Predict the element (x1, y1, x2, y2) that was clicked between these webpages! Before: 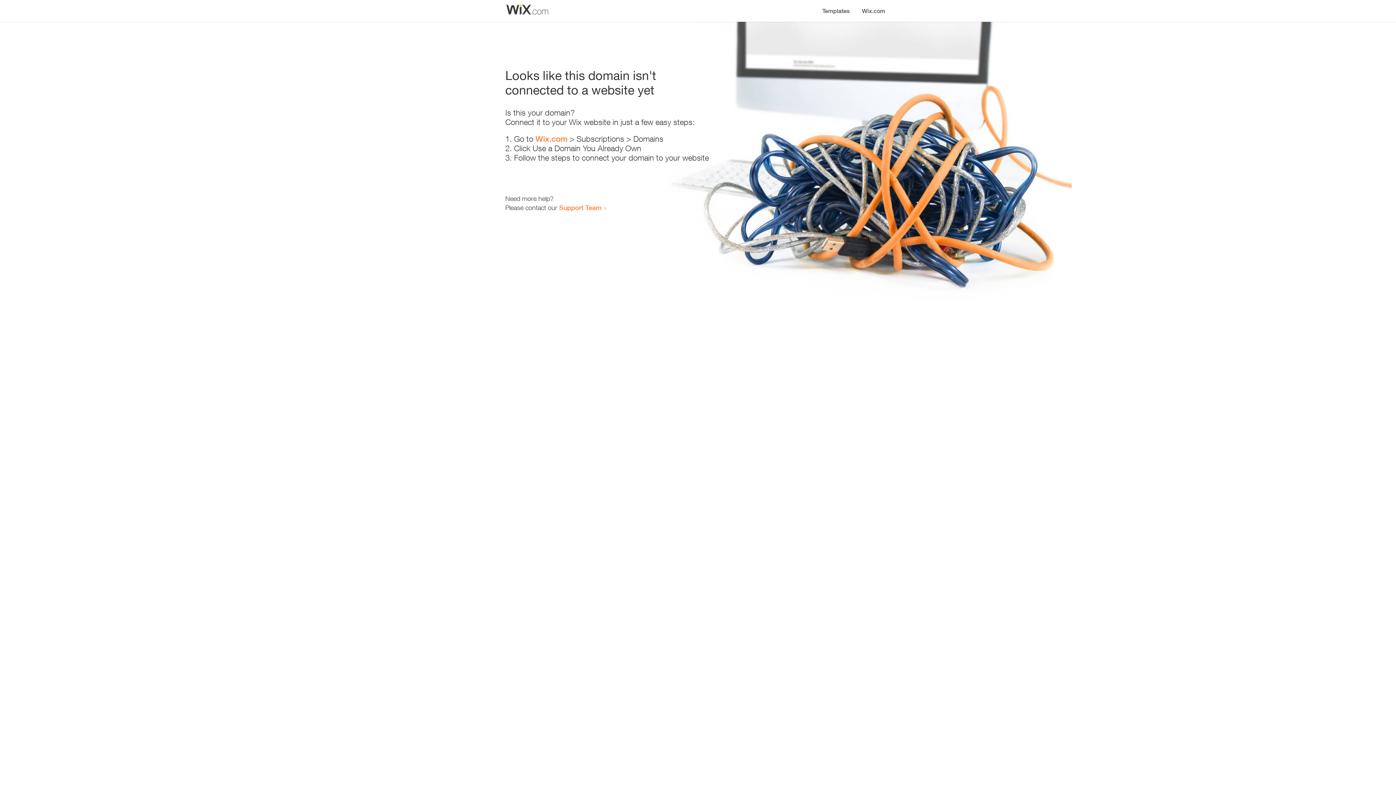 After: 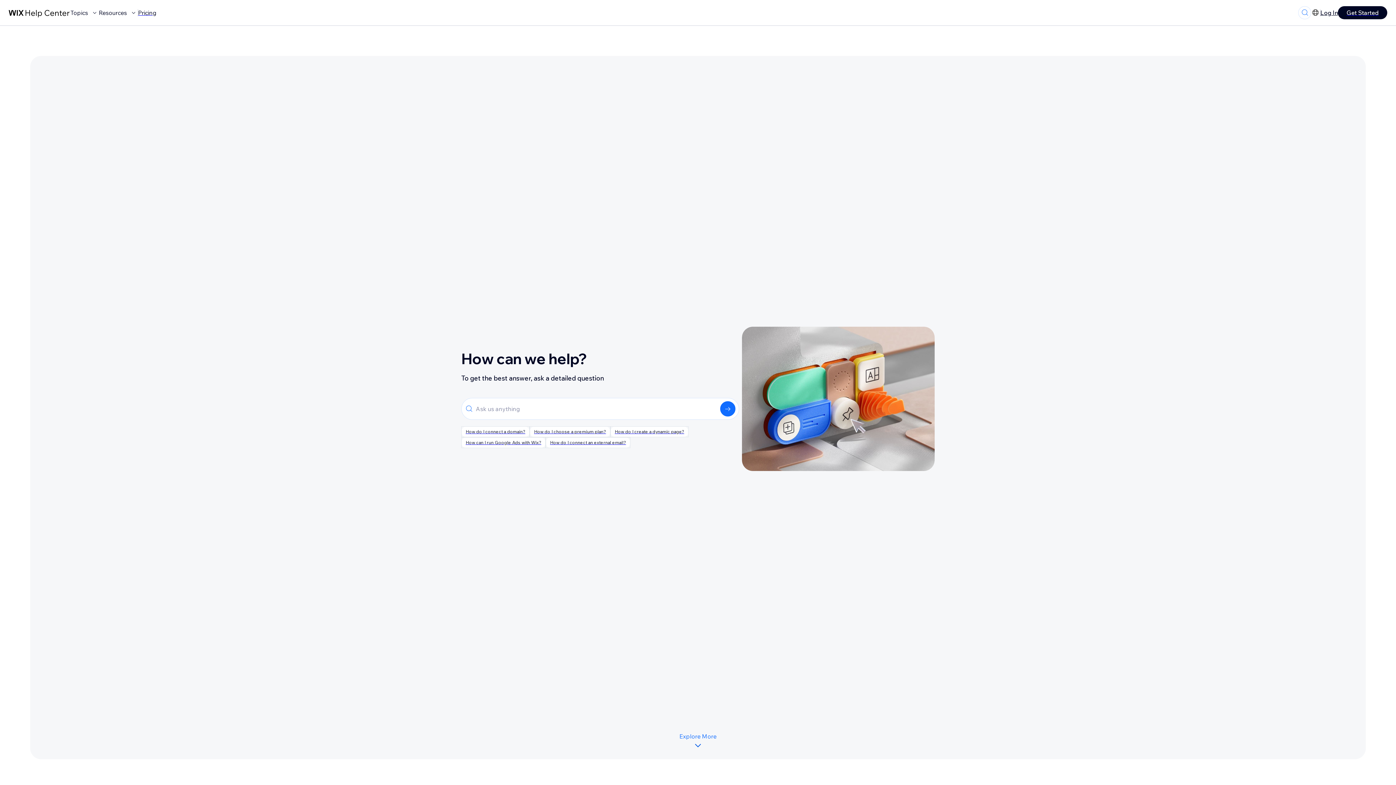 Action: label: Support Team bbox: (559, 203, 601, 211)